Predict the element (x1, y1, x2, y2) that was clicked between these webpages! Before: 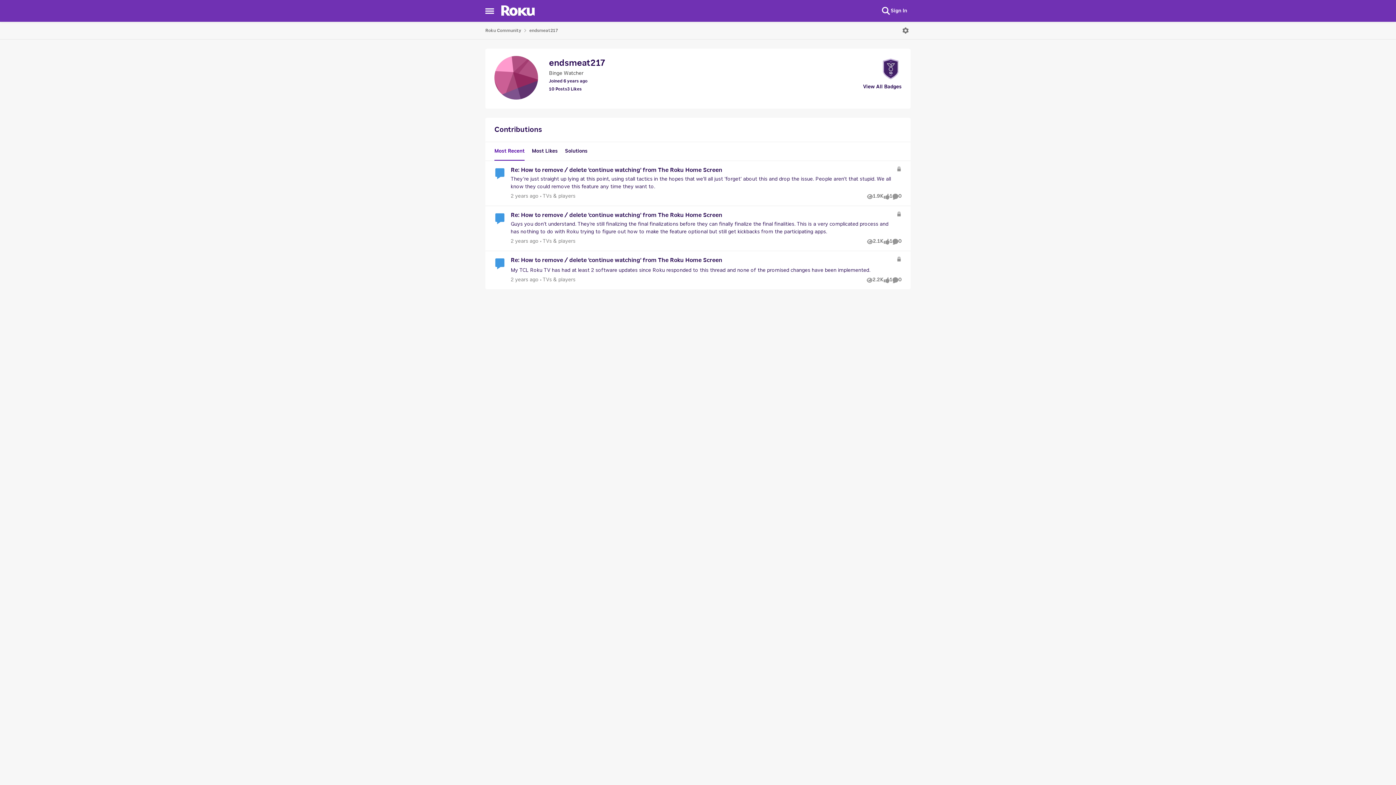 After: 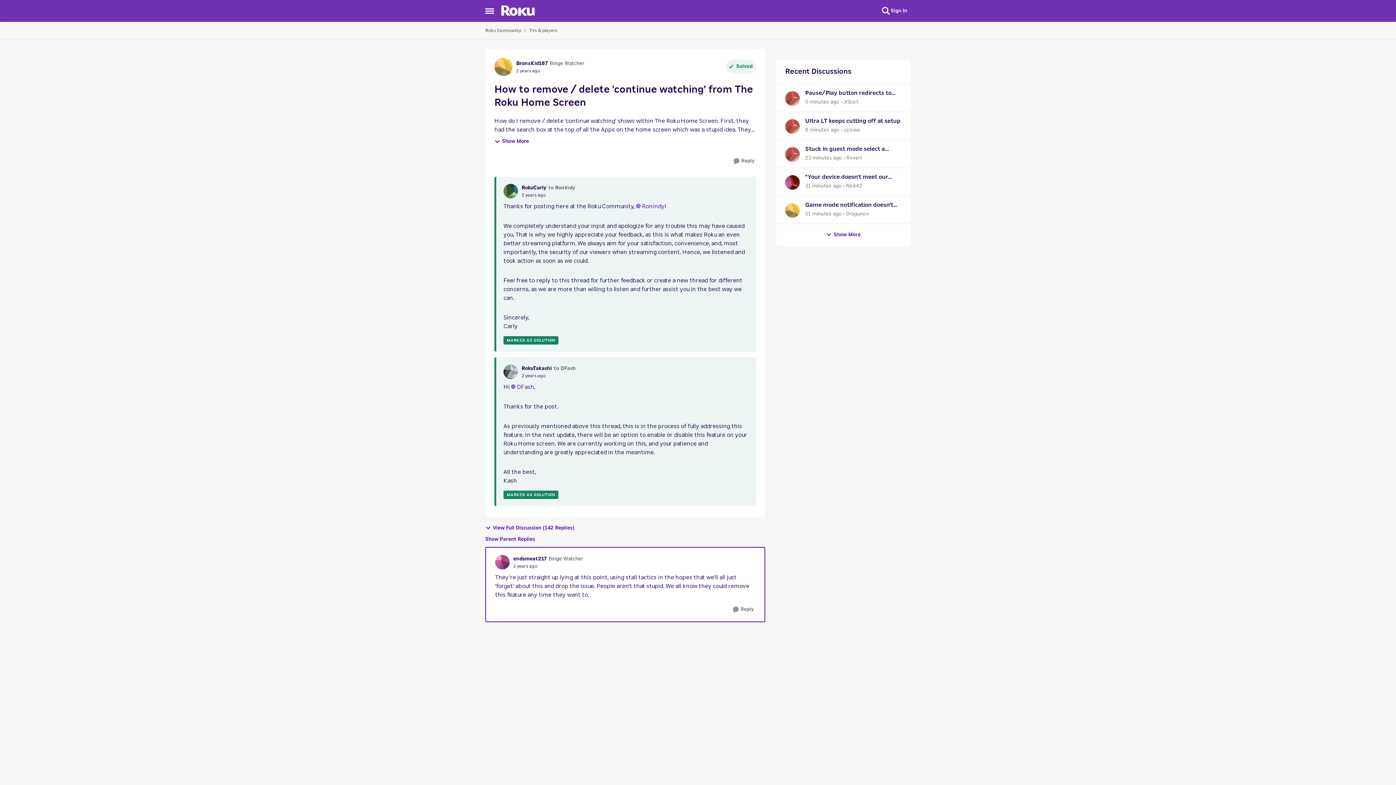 Action: bbox: (510, 192, 538, 200) label: 2 years ago